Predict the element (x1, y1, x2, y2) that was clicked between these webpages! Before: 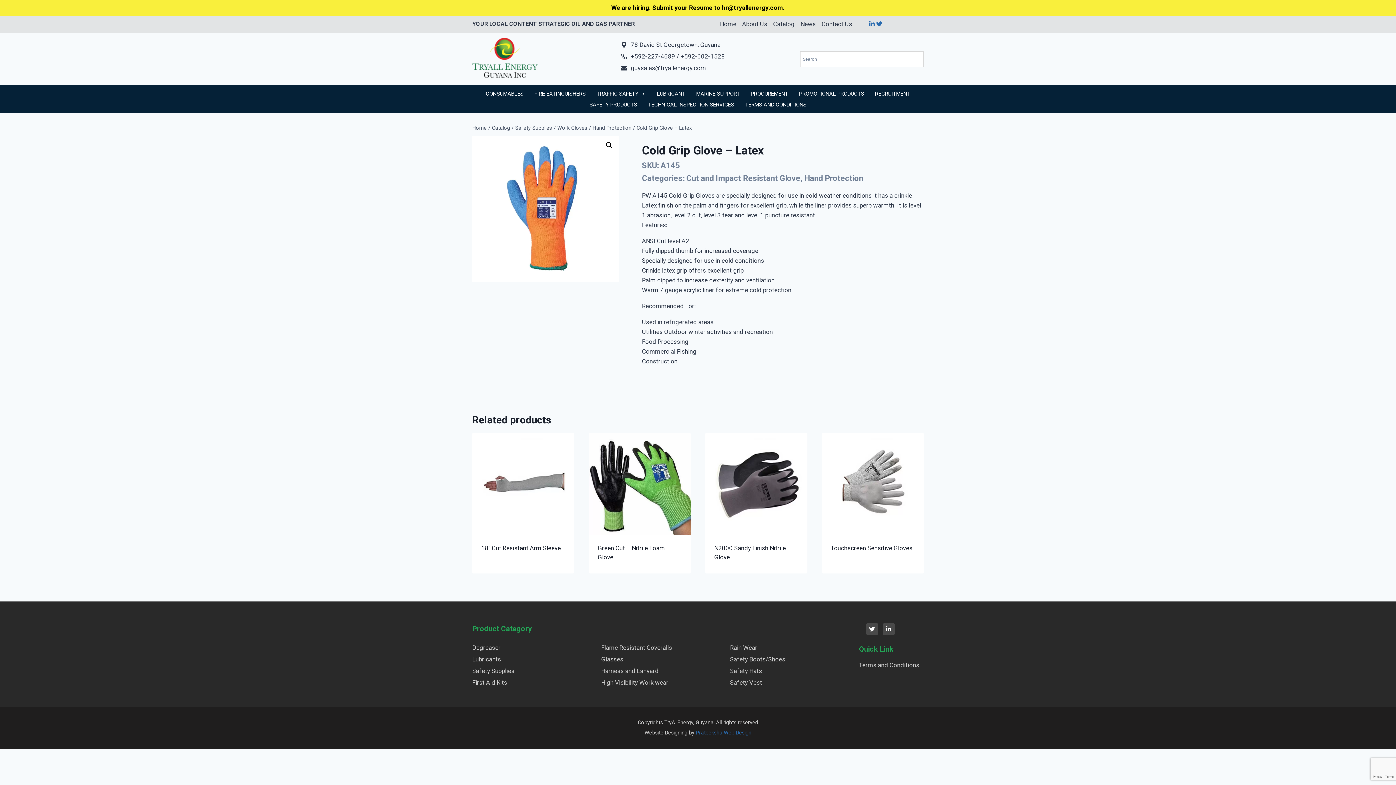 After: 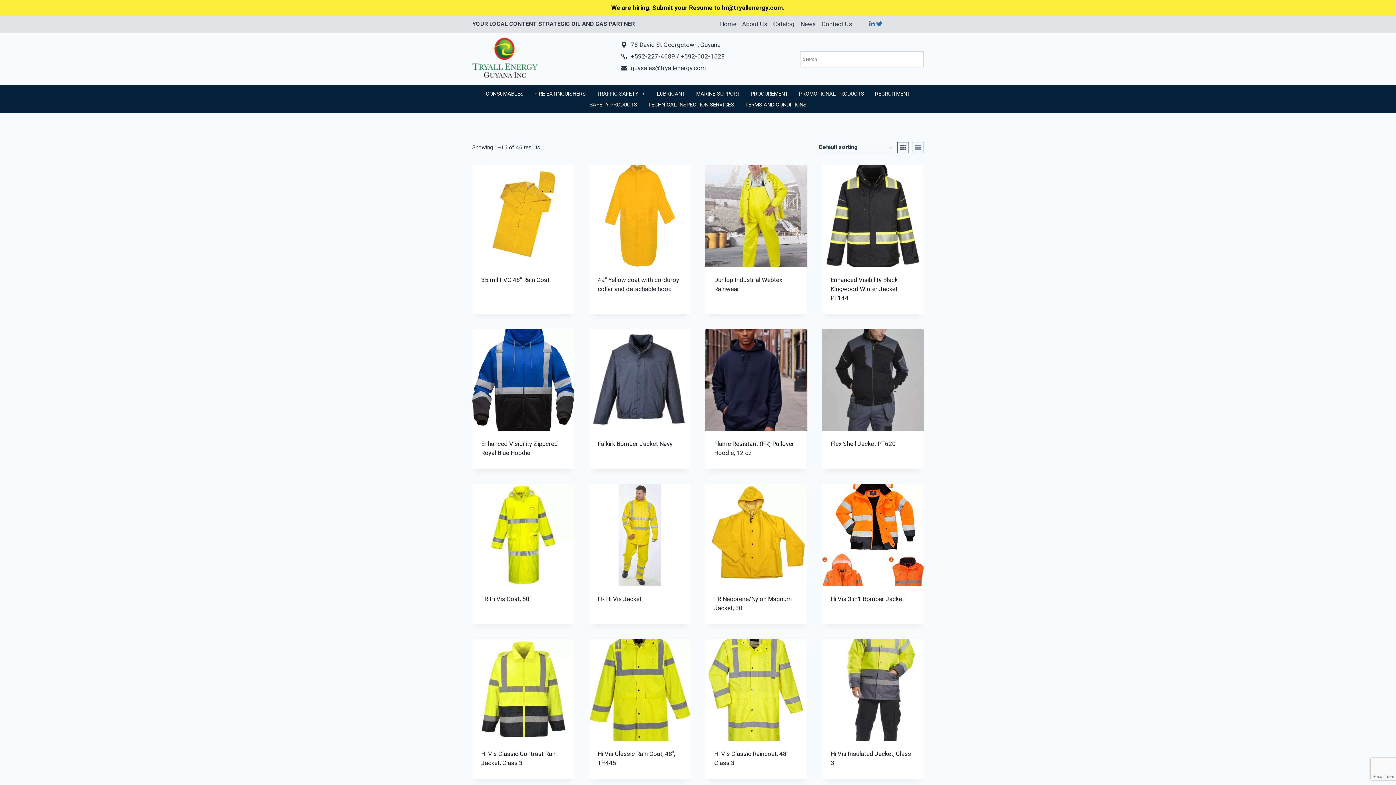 Action: bbox: (730, 644, 757, 651) label: Rain Wear